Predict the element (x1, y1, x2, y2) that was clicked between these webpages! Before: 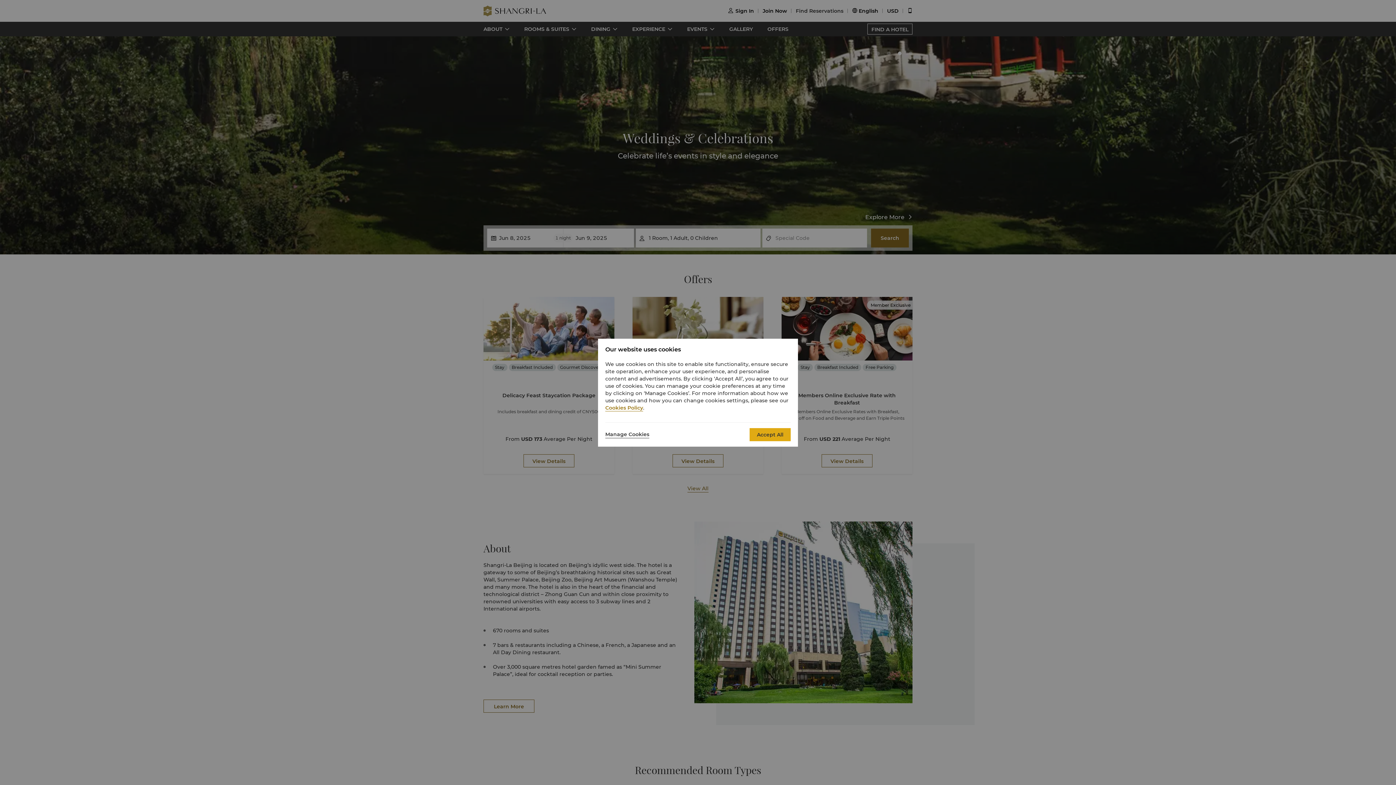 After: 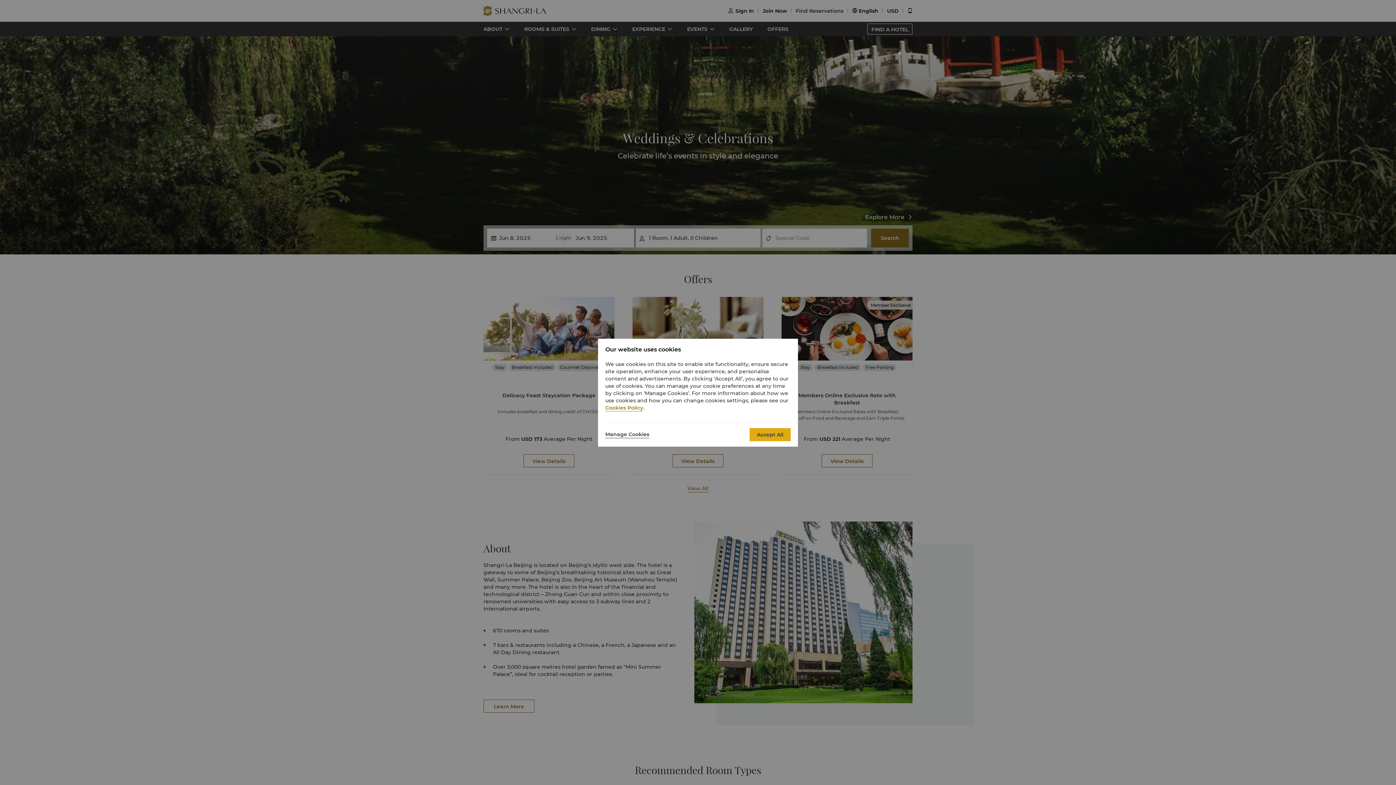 Action: bbox: (605, 404, 643, 411) label: Cookies Policy